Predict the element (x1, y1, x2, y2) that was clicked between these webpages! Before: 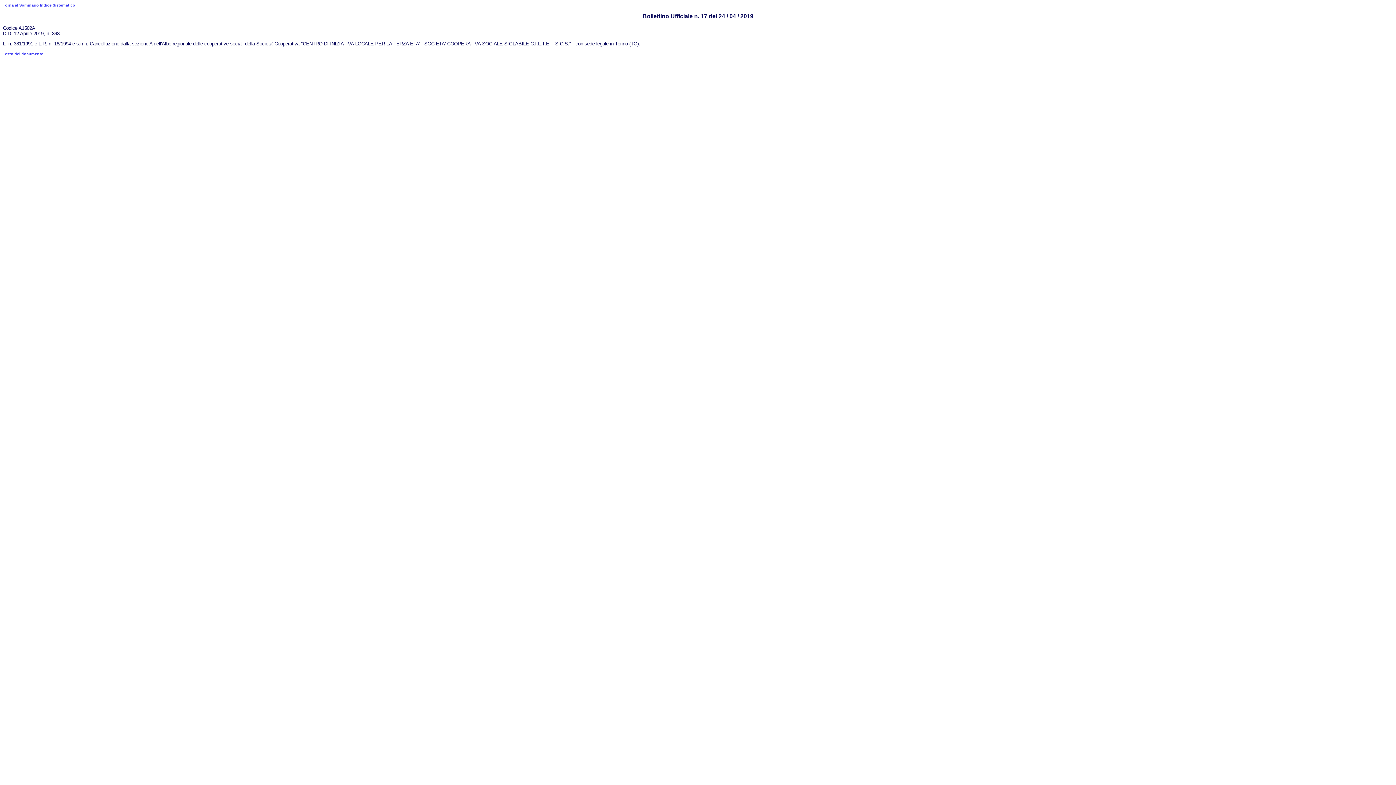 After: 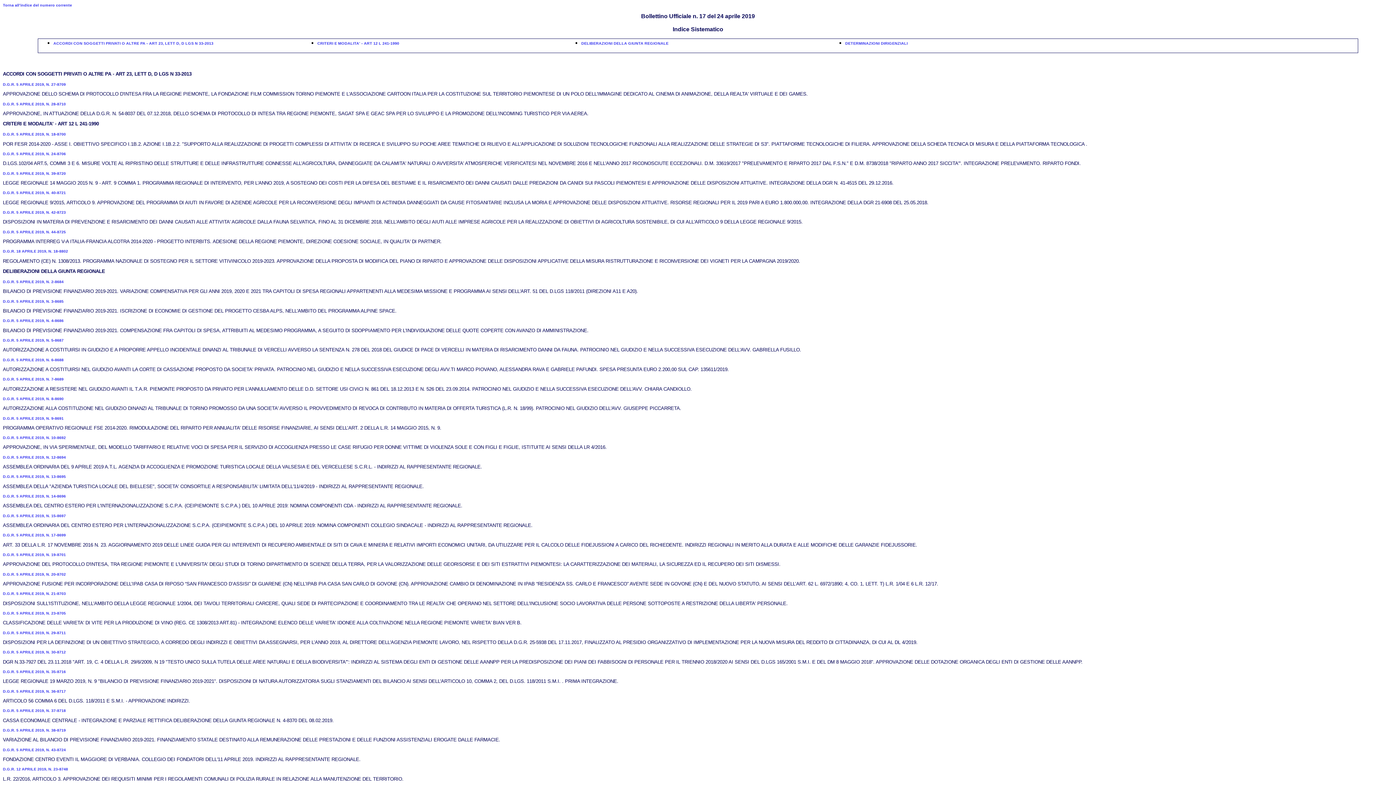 Action: bbox: (2, 2, 75, 7) label: Torna al Sommario Indice Sistematico